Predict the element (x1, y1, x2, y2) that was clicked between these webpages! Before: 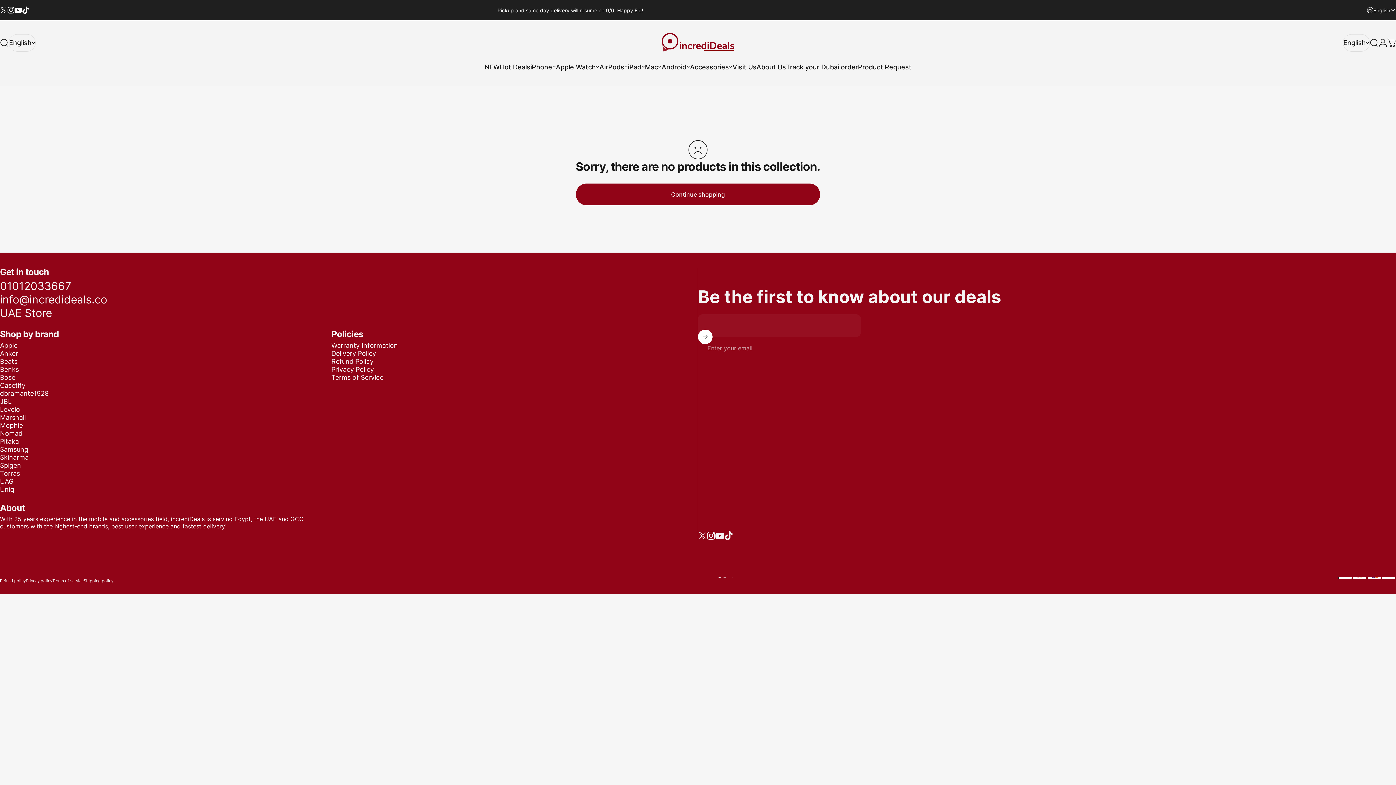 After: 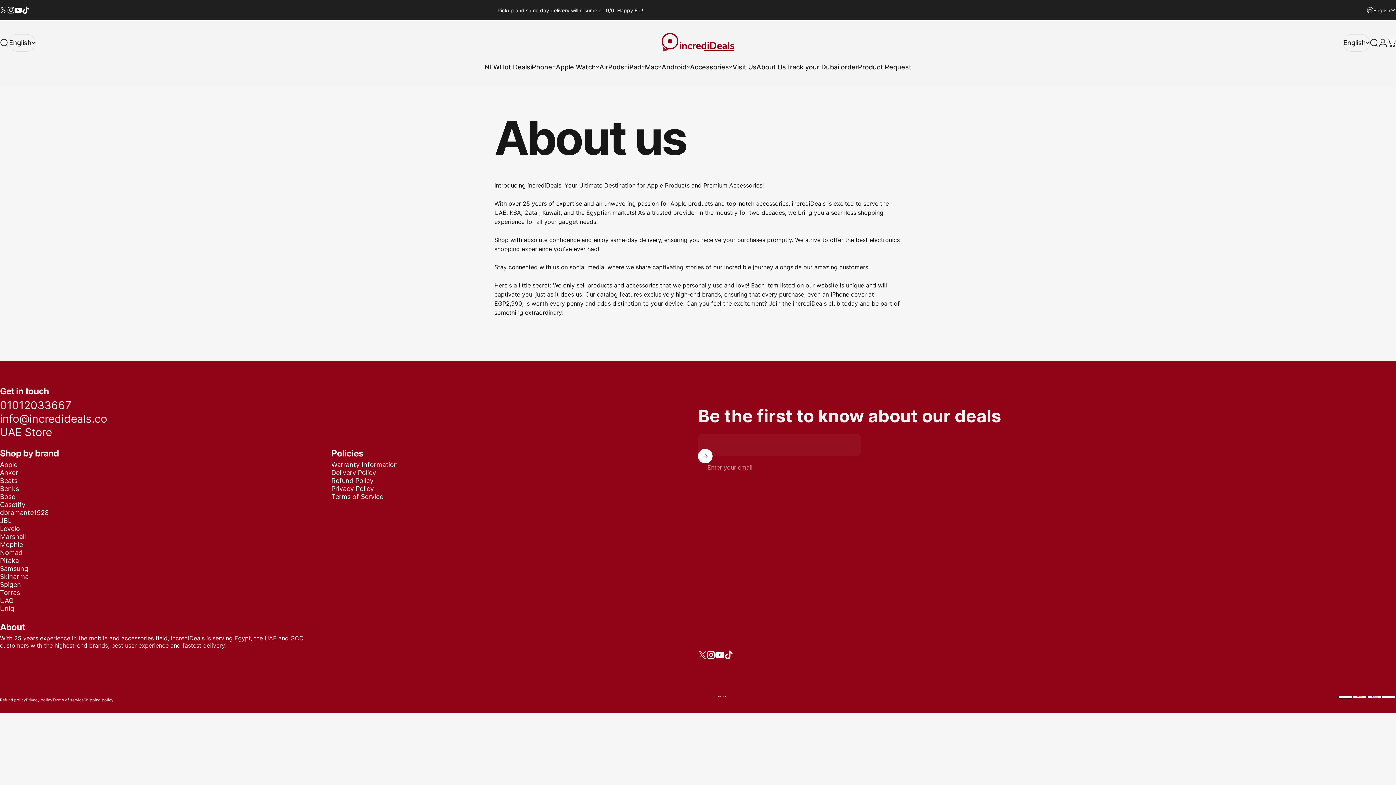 Action: bbox: (756, 59, 786, 74) label: About Us
About Us